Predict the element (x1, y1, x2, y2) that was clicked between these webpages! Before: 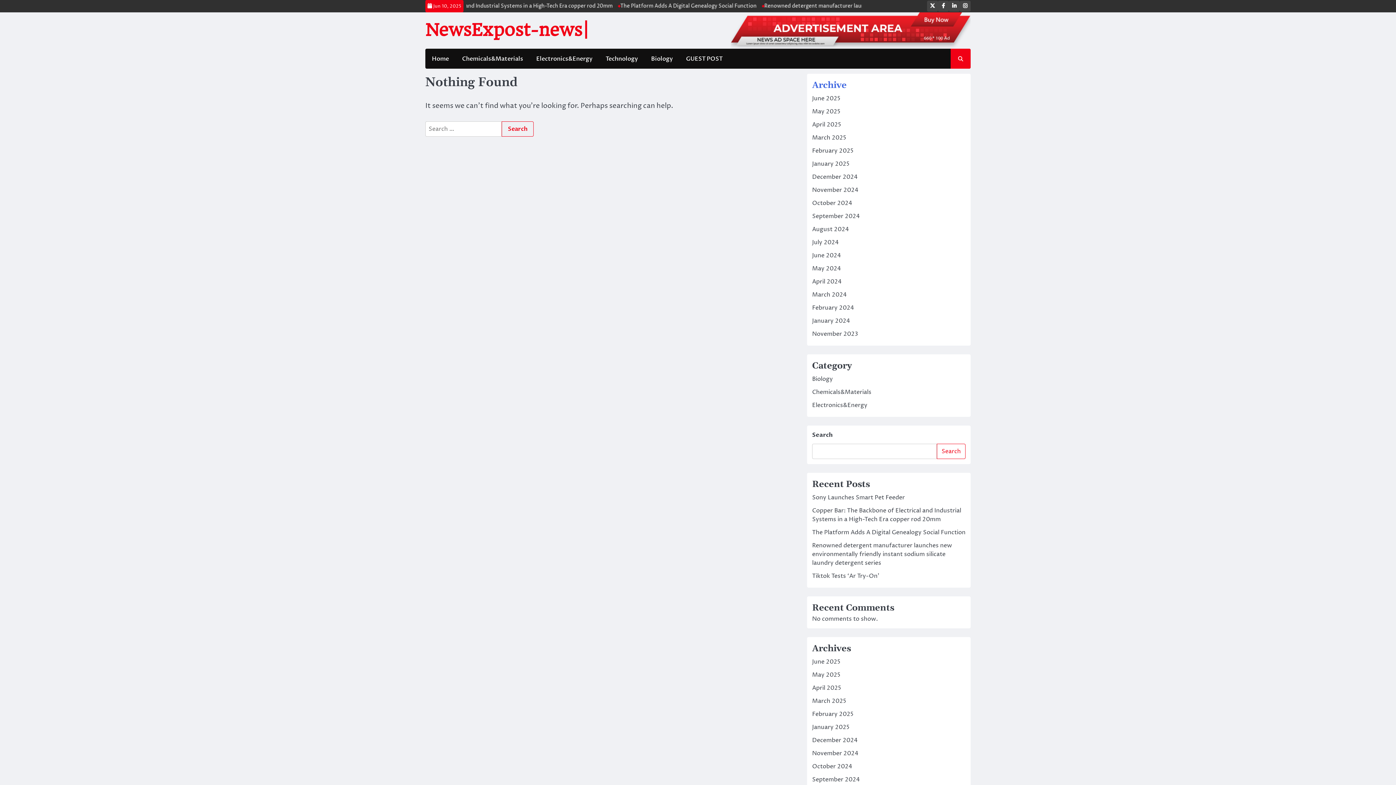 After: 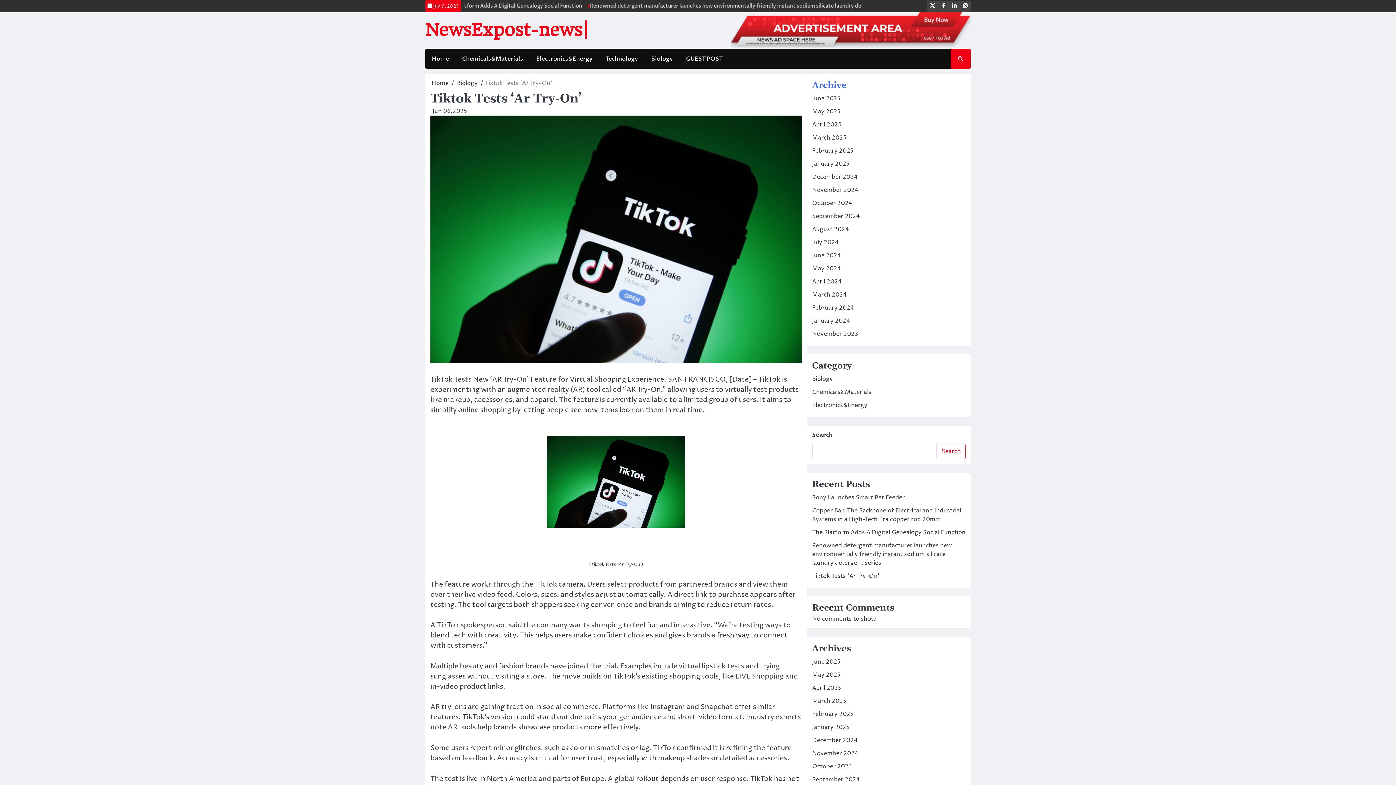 Action: label: Tiktok Tests ‘Ar Try-On’ bbox: (812, 572, 879, 580)